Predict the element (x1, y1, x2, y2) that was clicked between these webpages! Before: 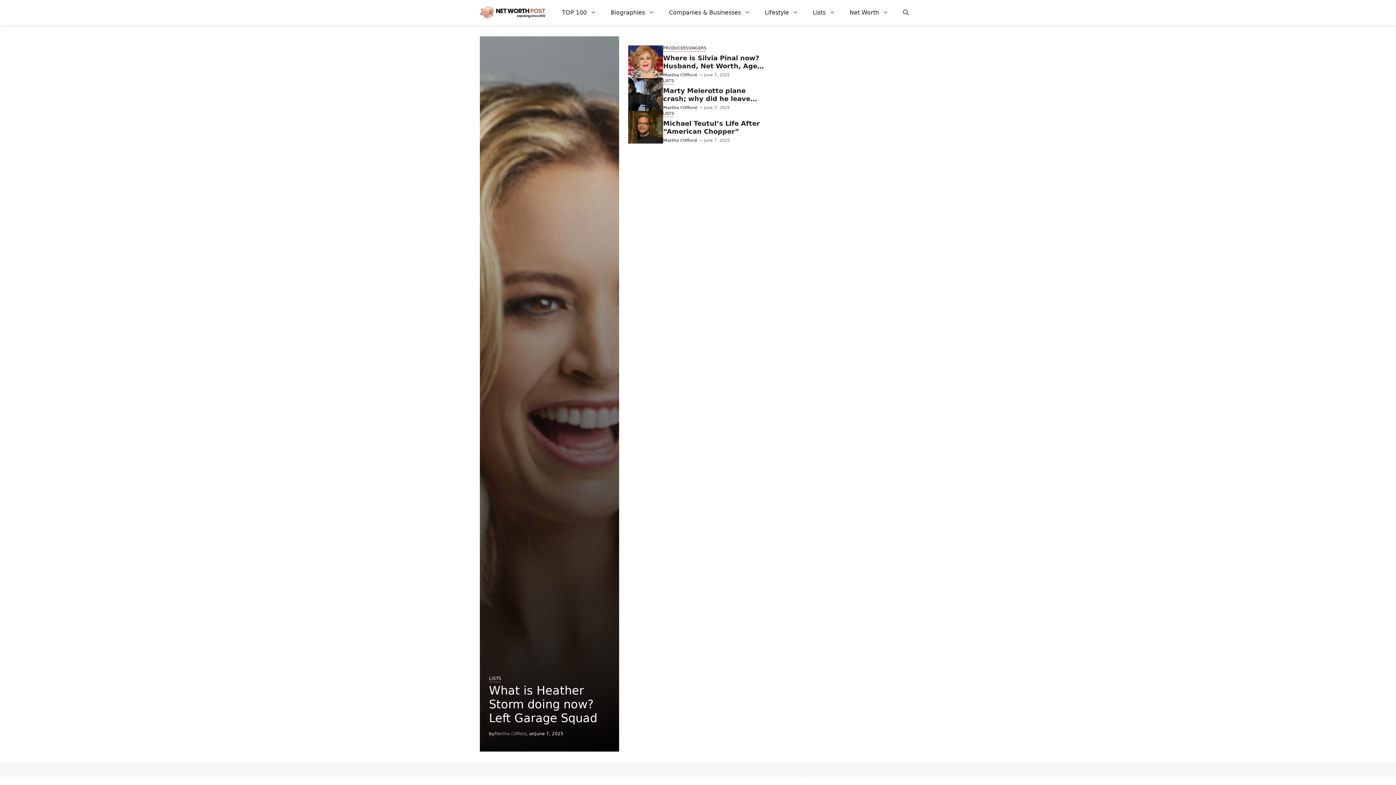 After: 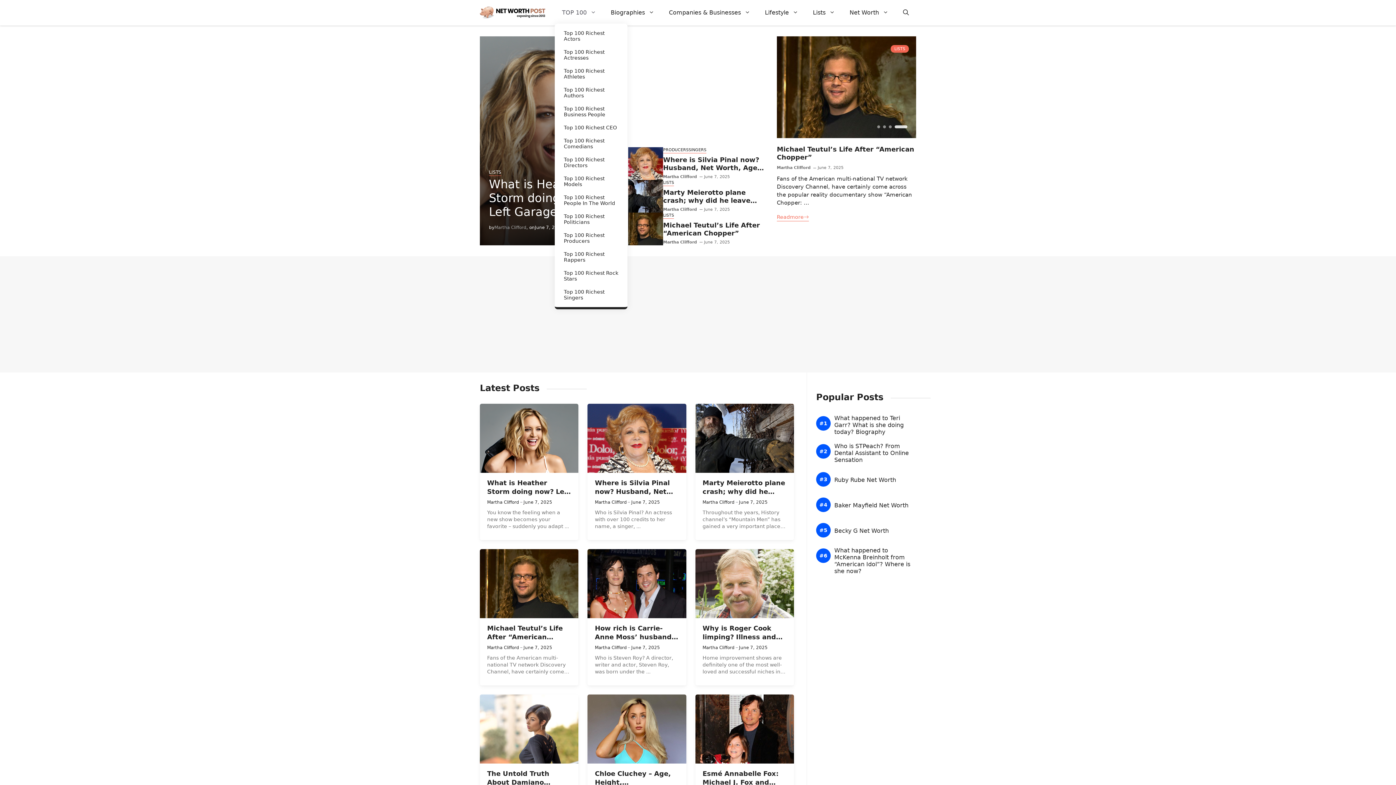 Action: bbox: (554, 1, 603, 23) label: TOP 100